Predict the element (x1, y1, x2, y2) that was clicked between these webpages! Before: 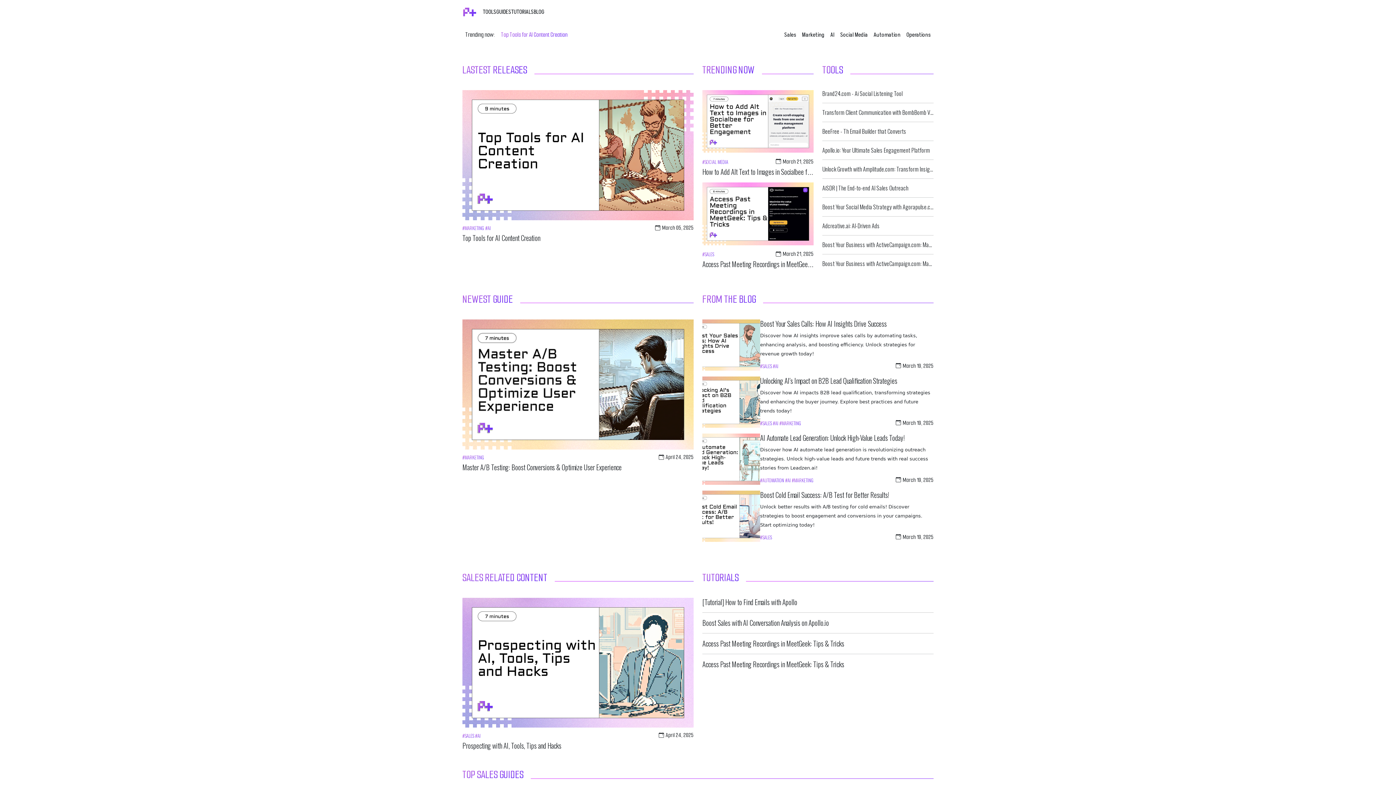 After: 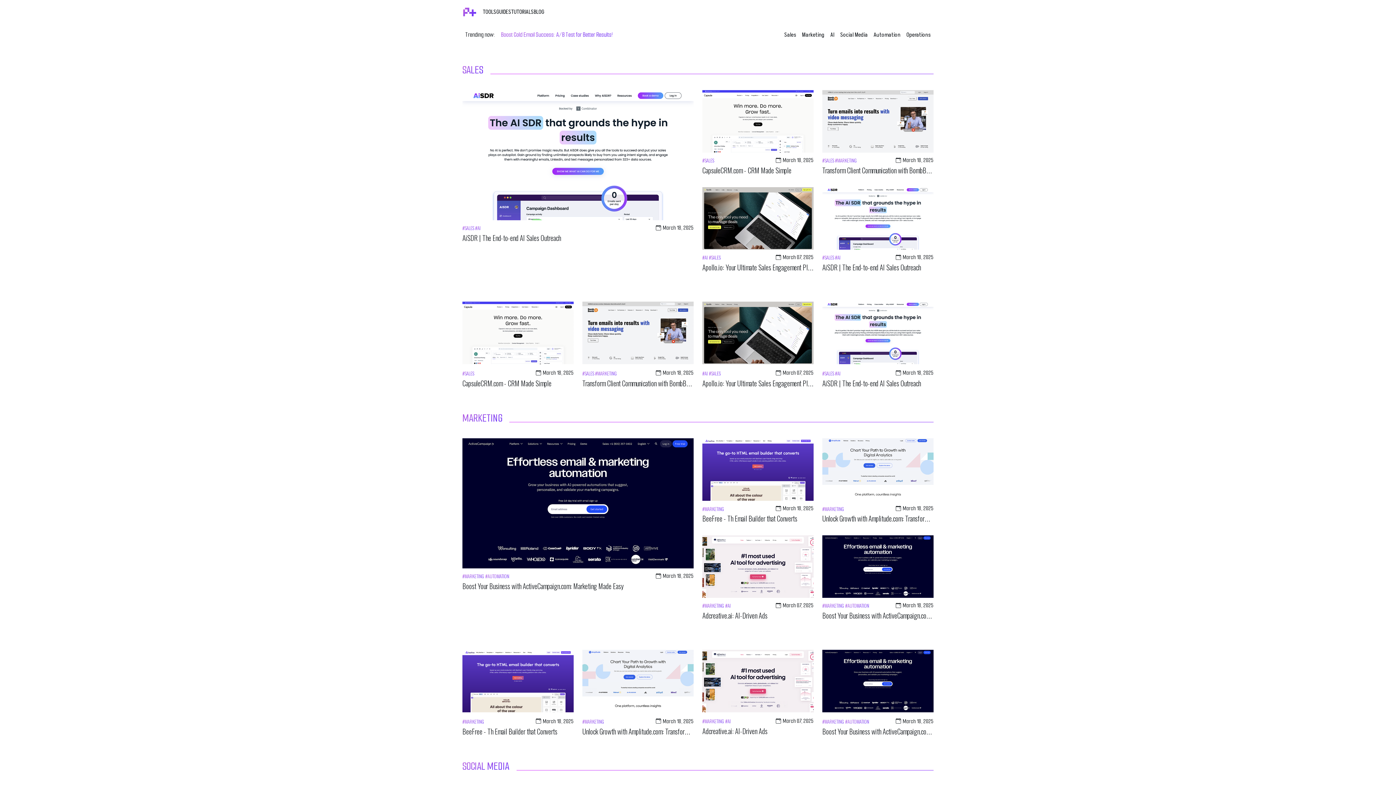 Action: label: TOOLS bbox: (482, 4, 496, 19)